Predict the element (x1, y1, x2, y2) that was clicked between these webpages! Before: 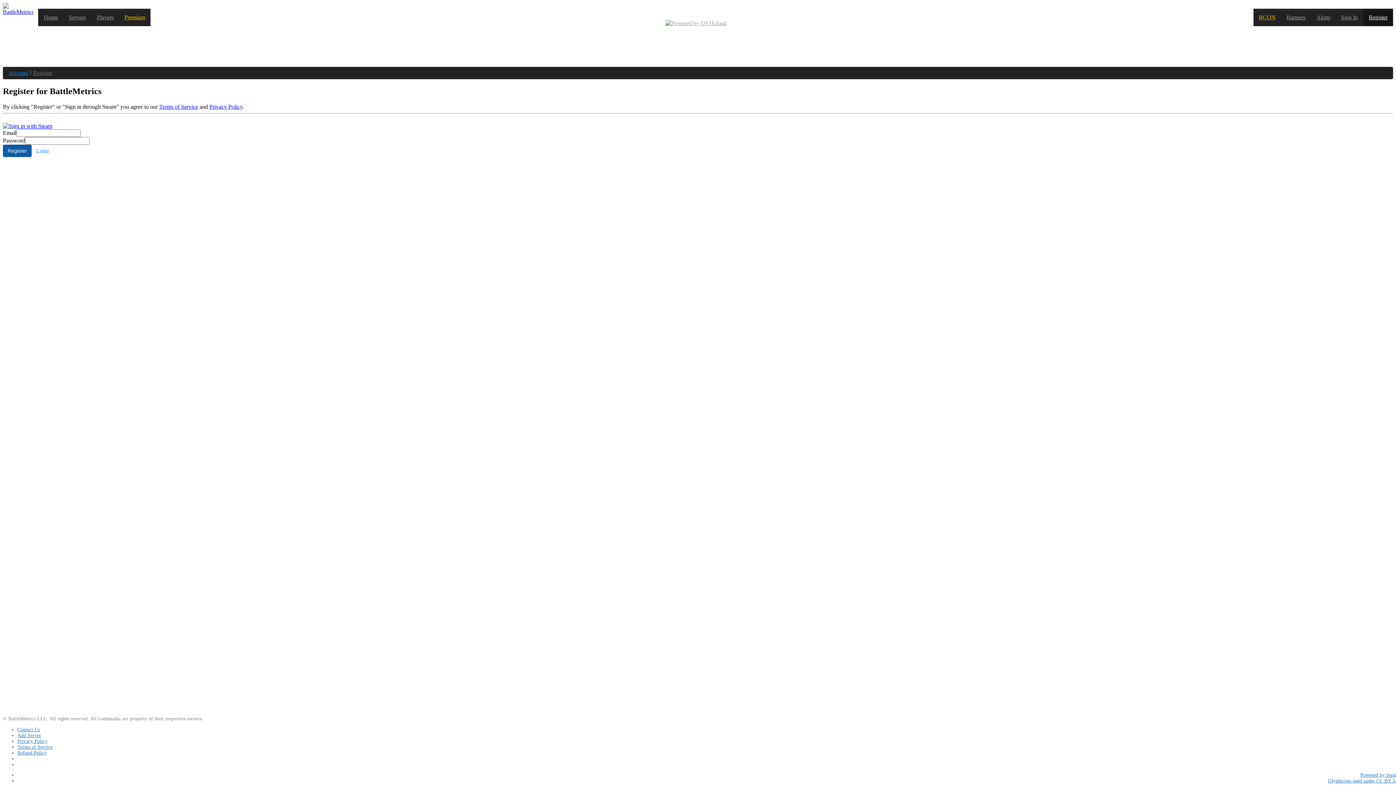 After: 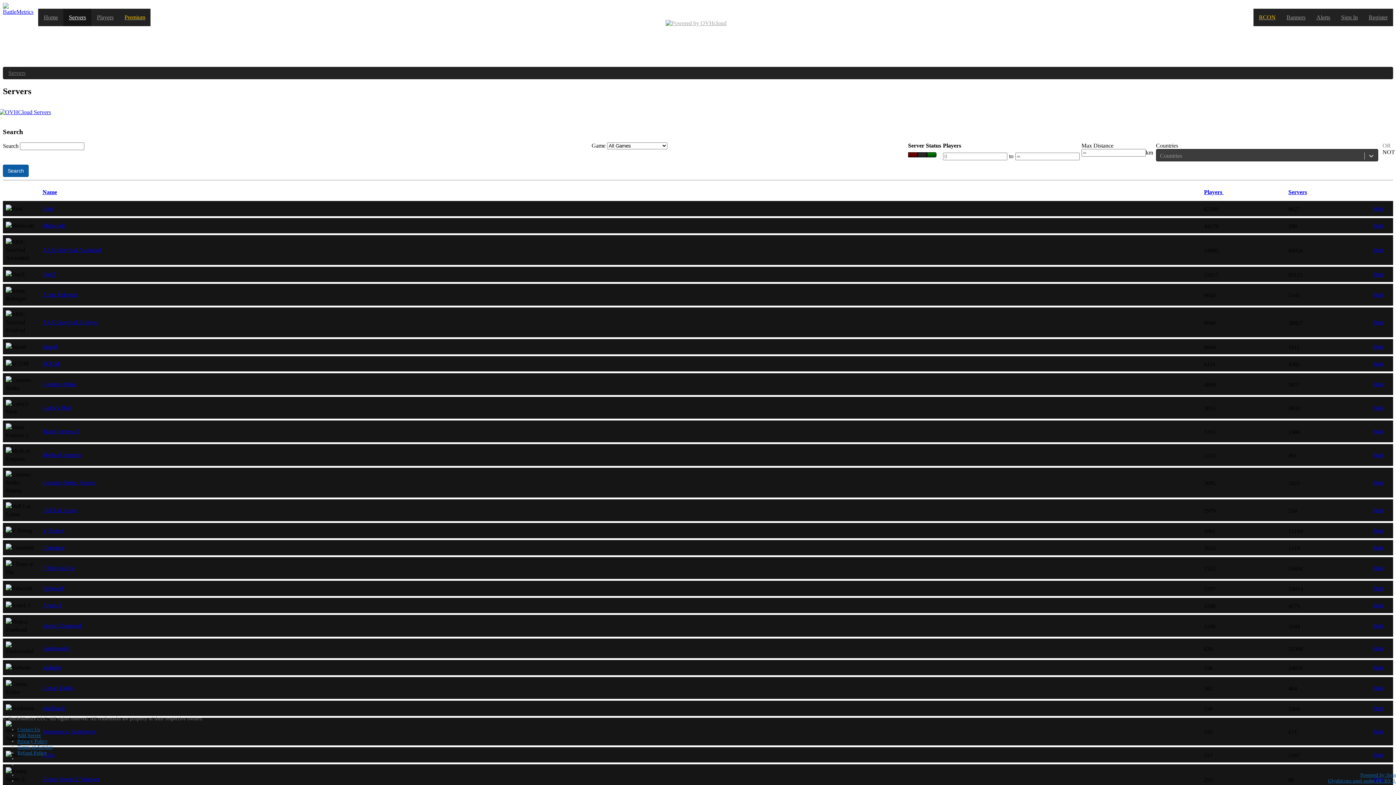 Action: bbox: (63, 8, 91, 26) label: Servers